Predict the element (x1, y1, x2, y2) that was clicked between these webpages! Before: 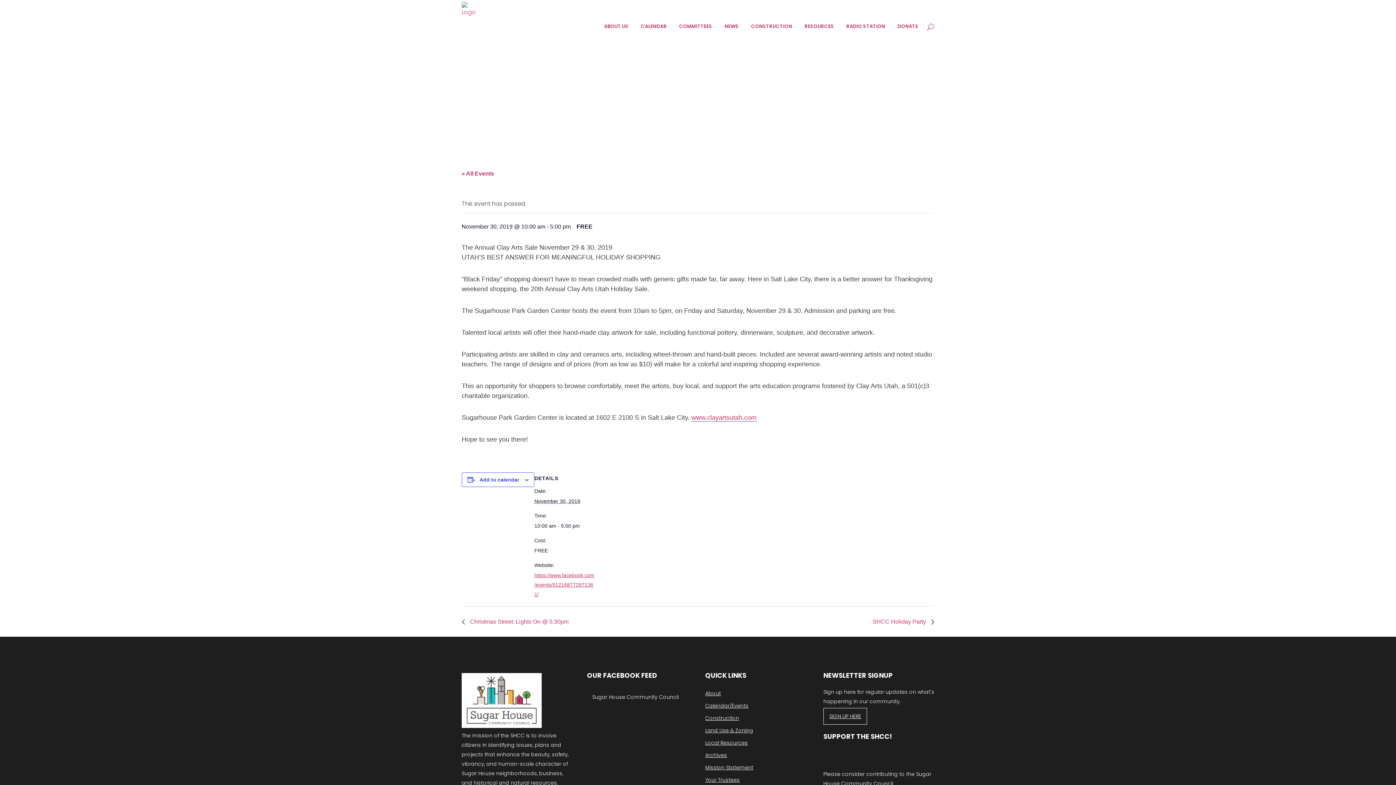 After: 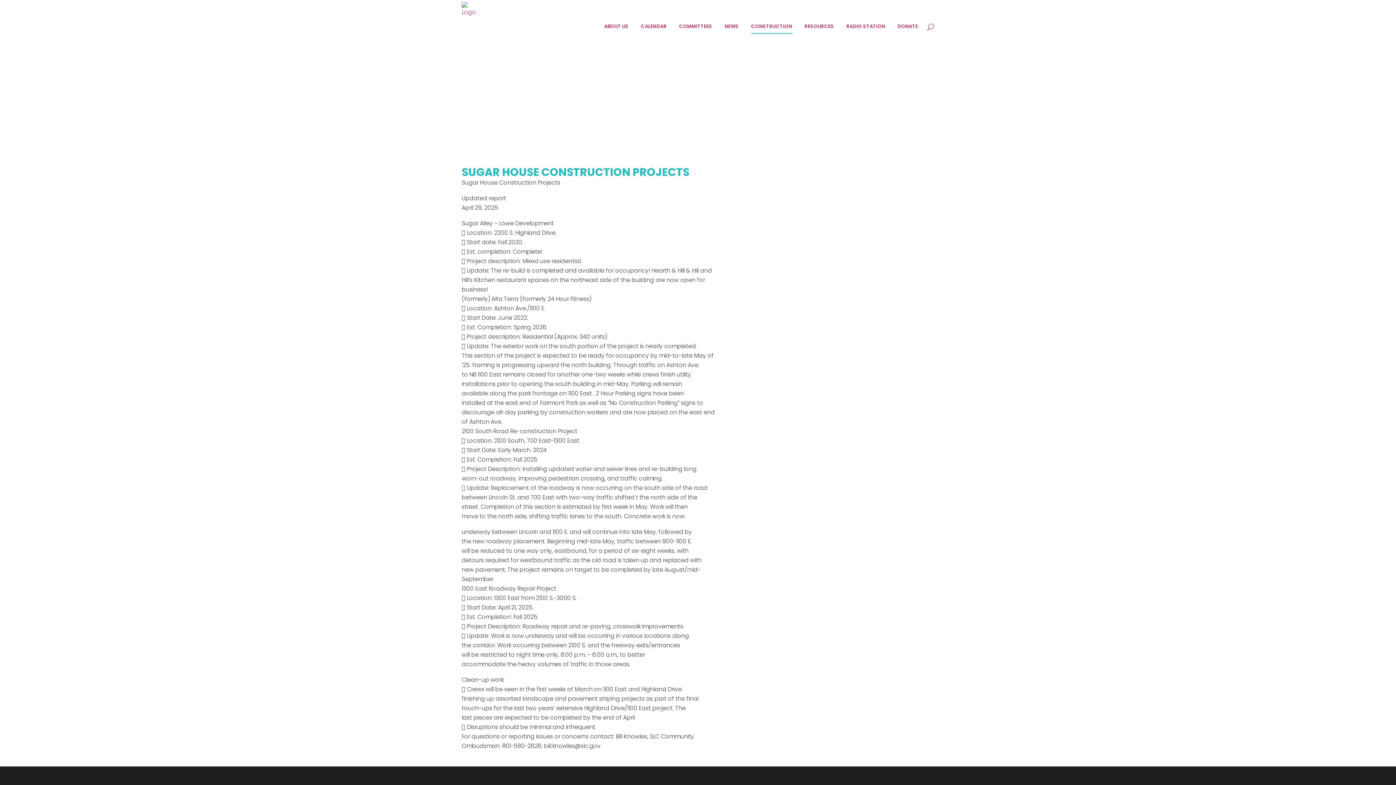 Action: bbox: (745, 0, 798, 53) label: CONSTRUCTION